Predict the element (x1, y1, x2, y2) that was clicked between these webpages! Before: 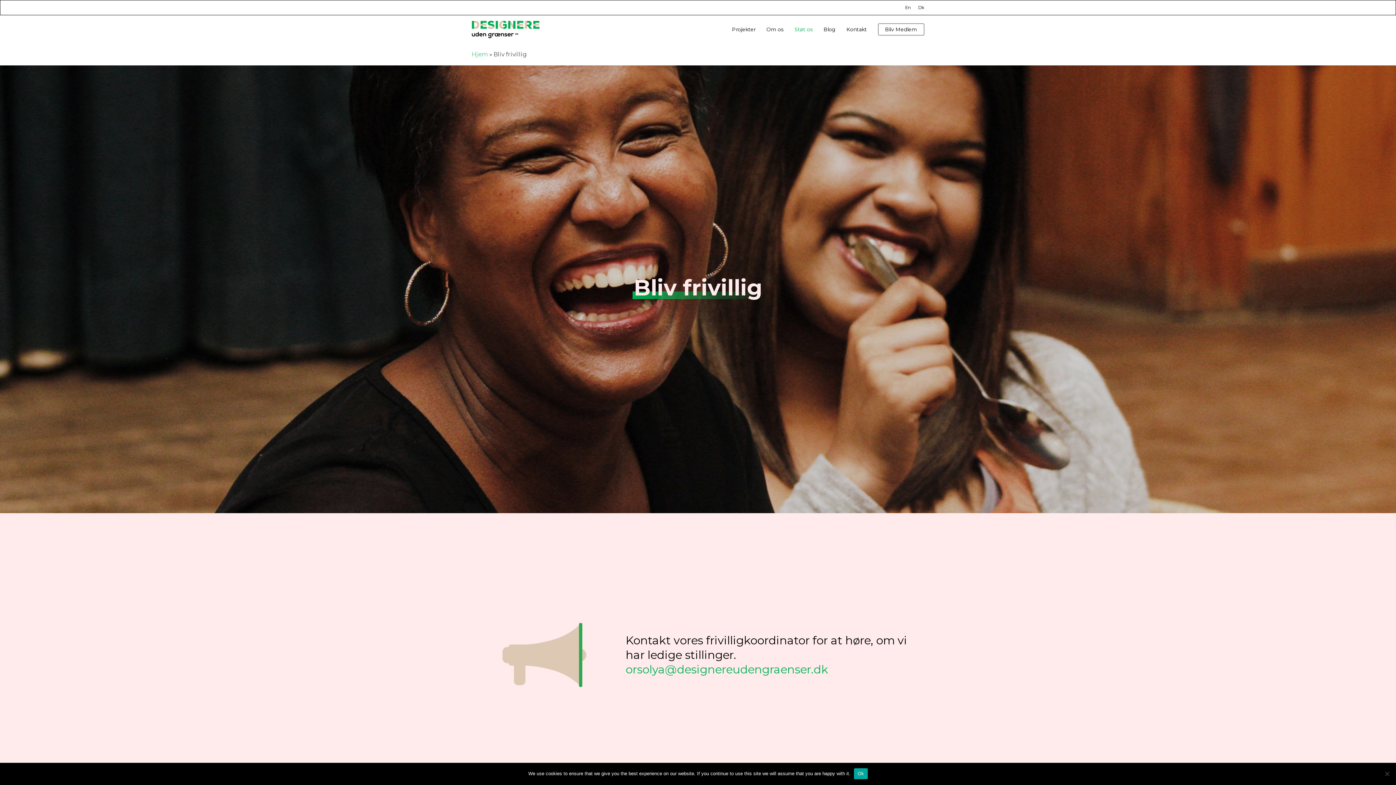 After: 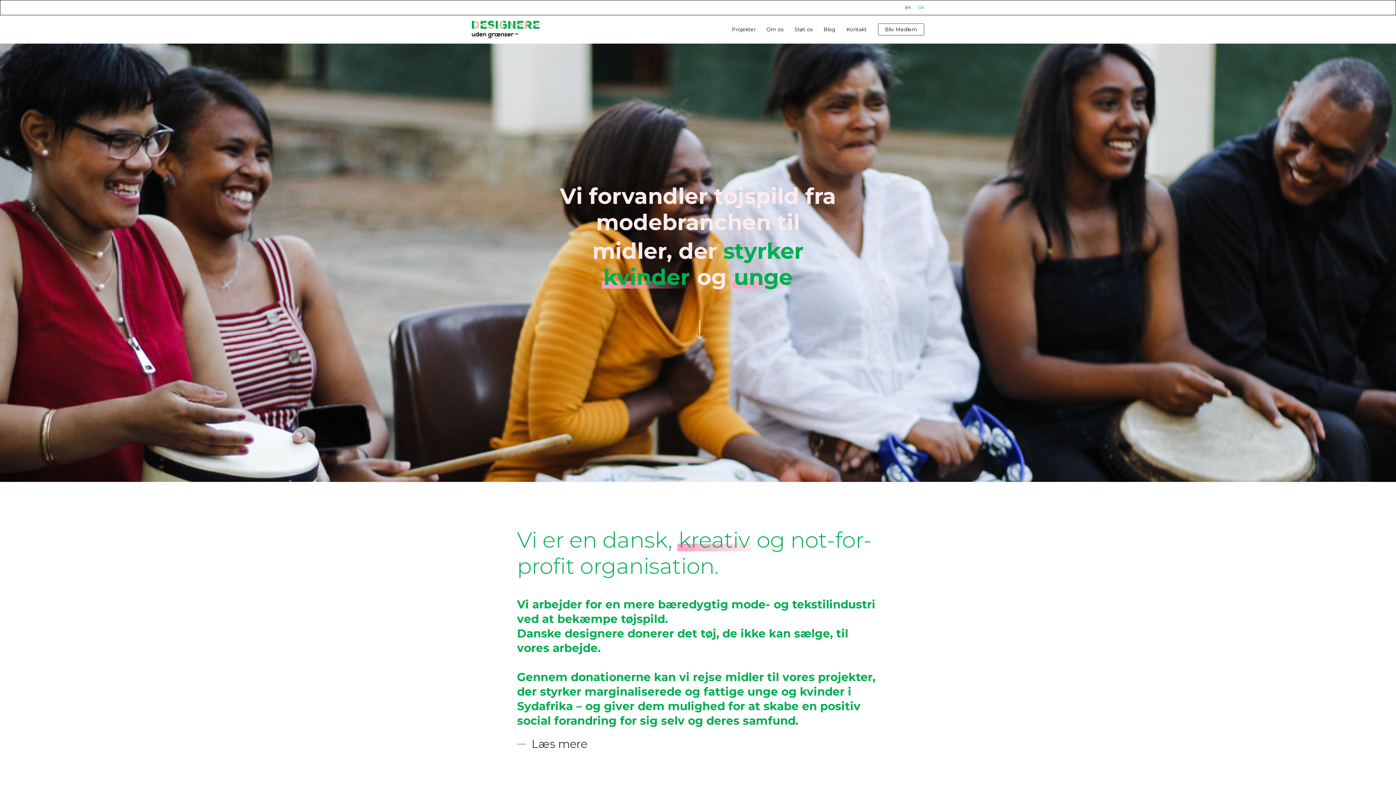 Action: bbox: (471, 20, 539, 38)